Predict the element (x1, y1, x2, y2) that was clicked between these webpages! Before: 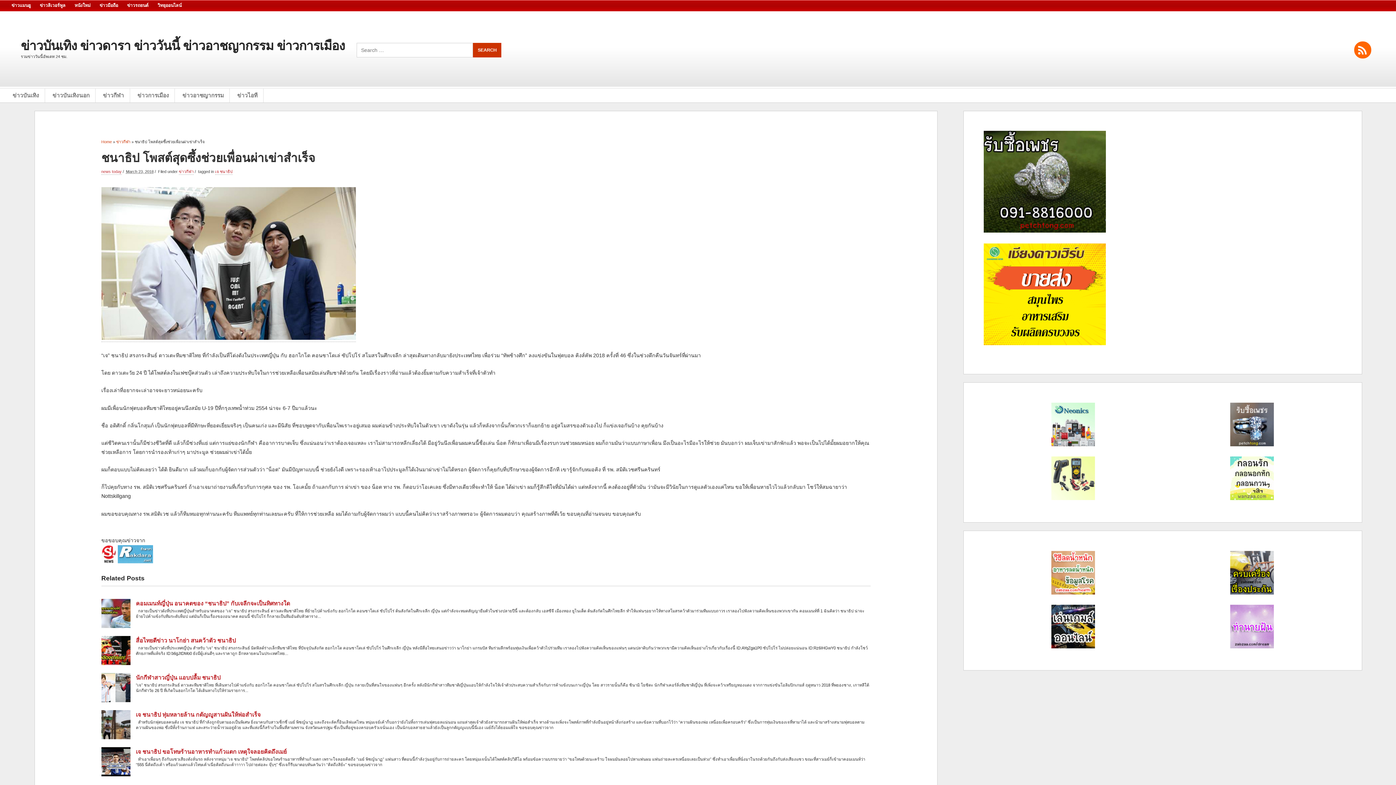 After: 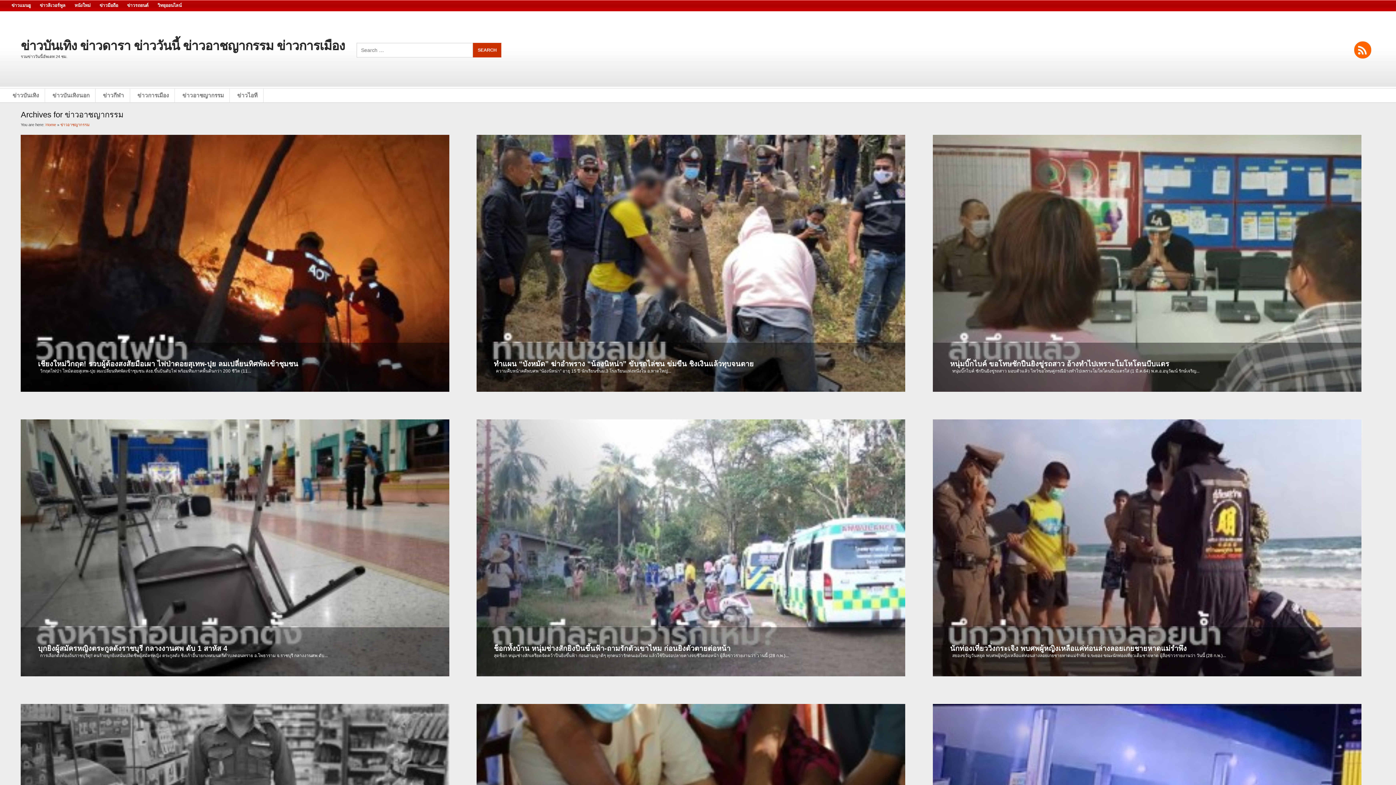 Action: label: ข่าวอาชญากรรม bbox: (176, 88, 229, 102)